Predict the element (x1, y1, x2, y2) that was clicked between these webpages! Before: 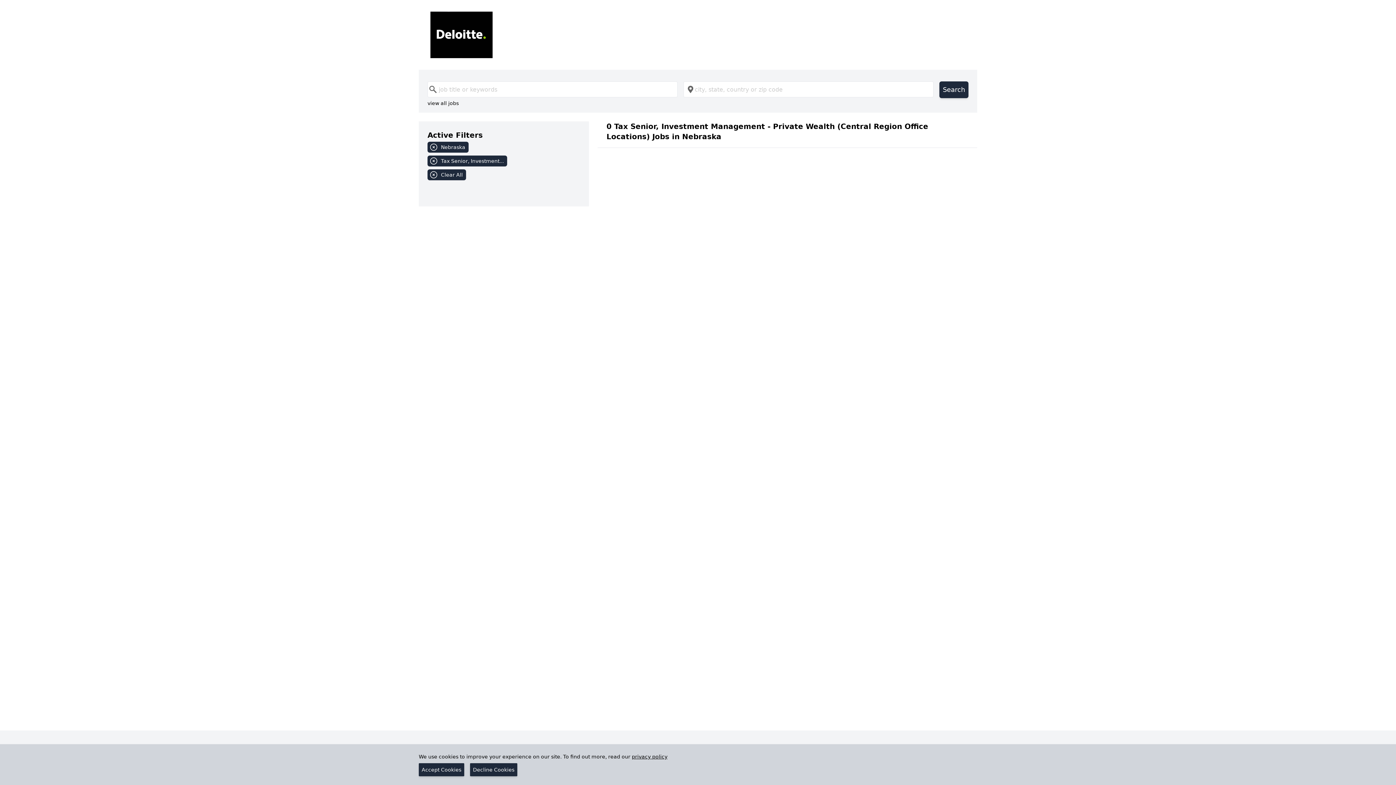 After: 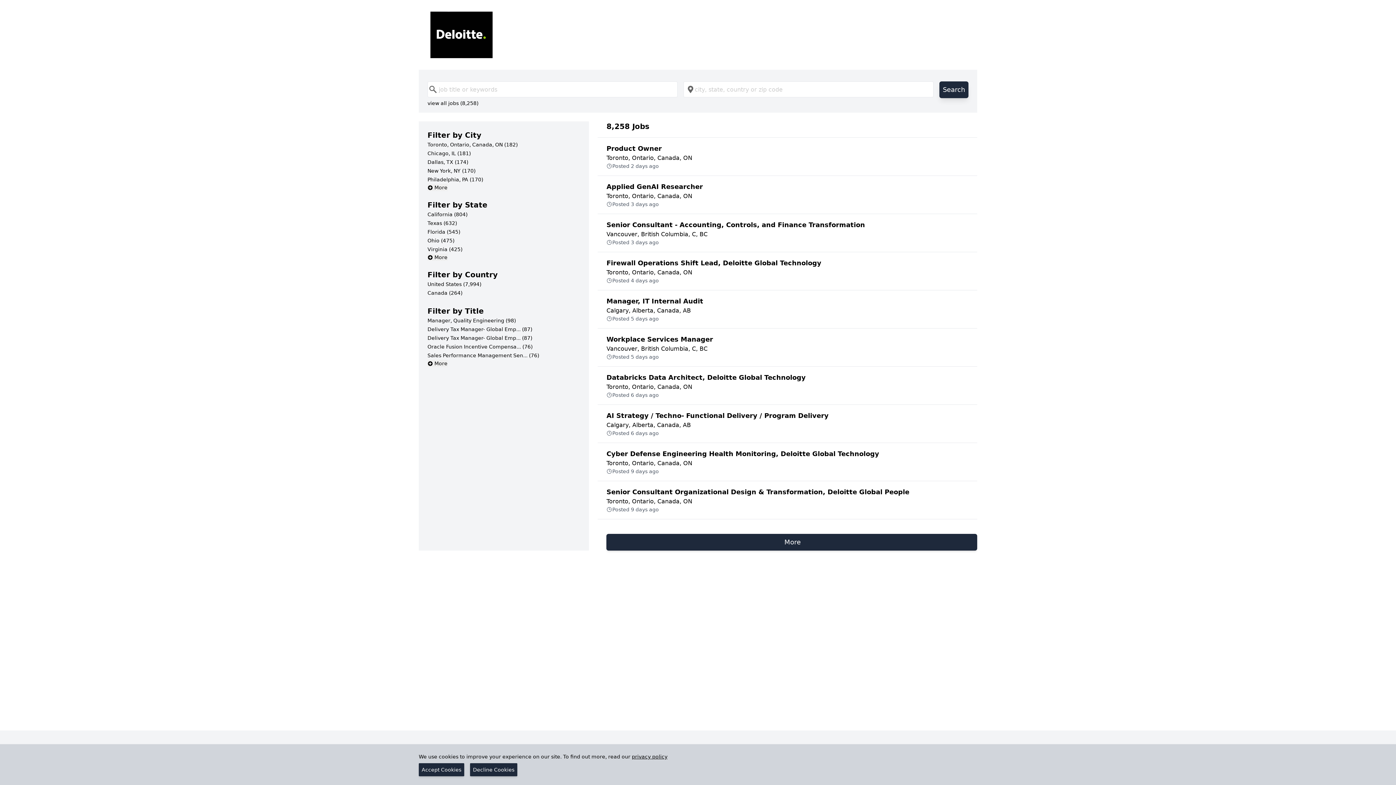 Action: label: Search bbox: (939, 81, 968, 98)